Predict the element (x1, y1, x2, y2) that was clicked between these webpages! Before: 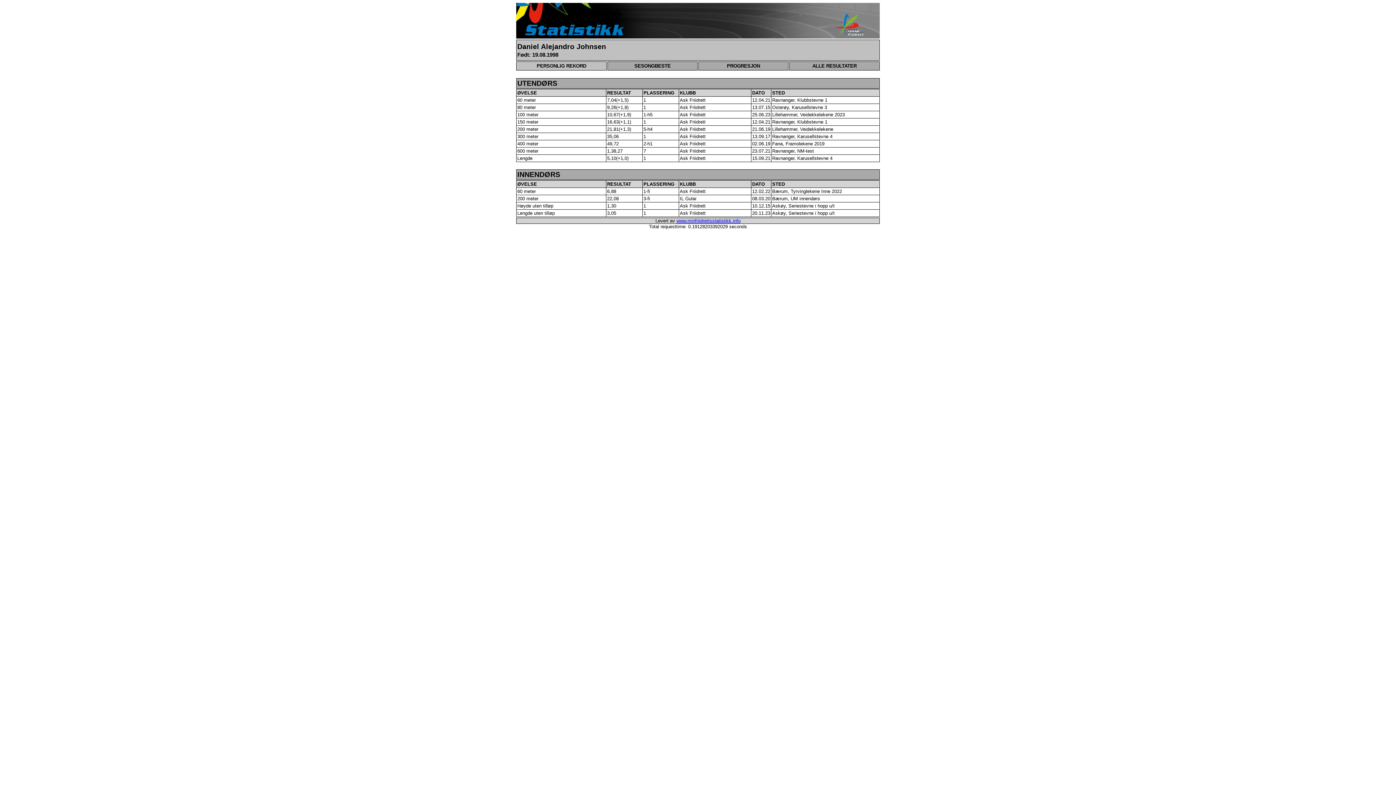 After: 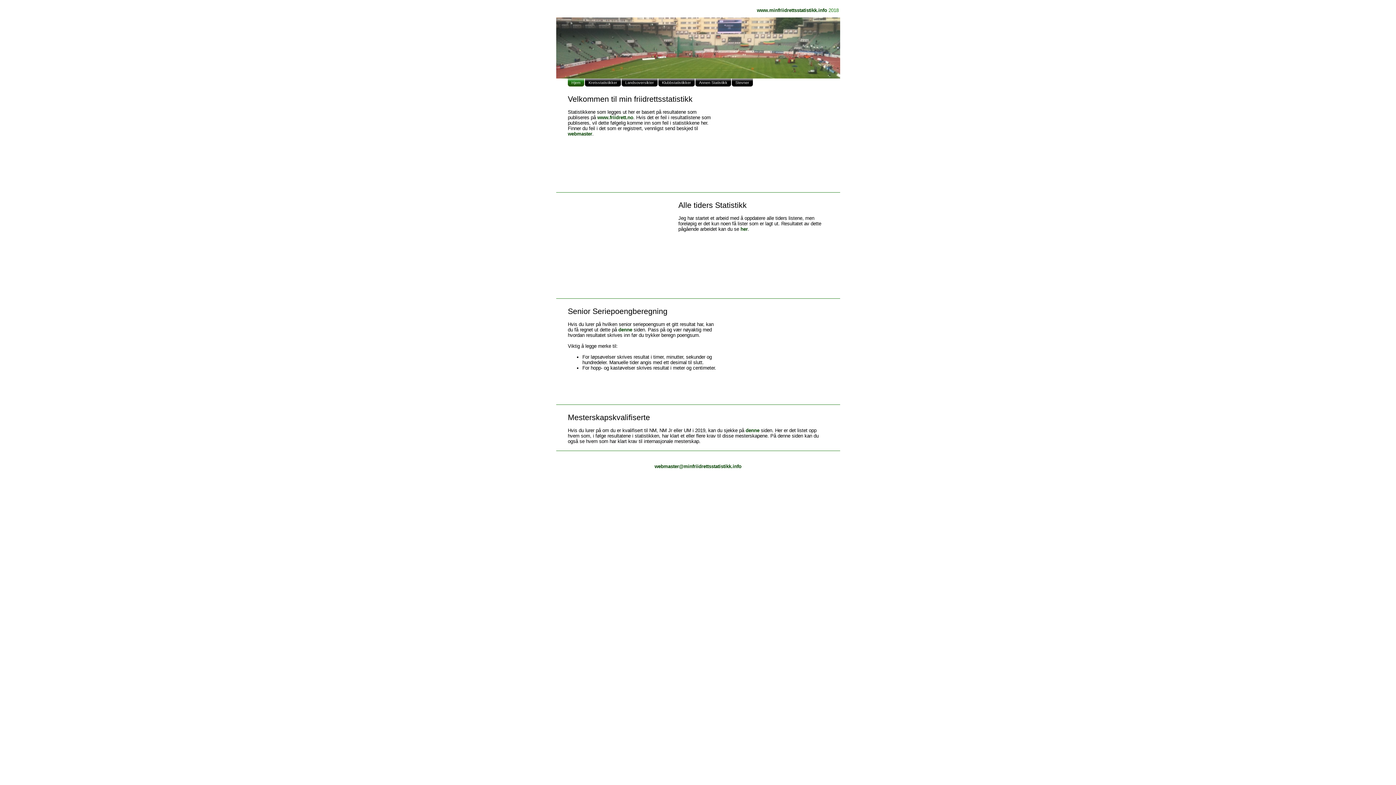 Action: label: www.minfriidrettsstatistikk.info bbox: (676, 218, 740, 223)